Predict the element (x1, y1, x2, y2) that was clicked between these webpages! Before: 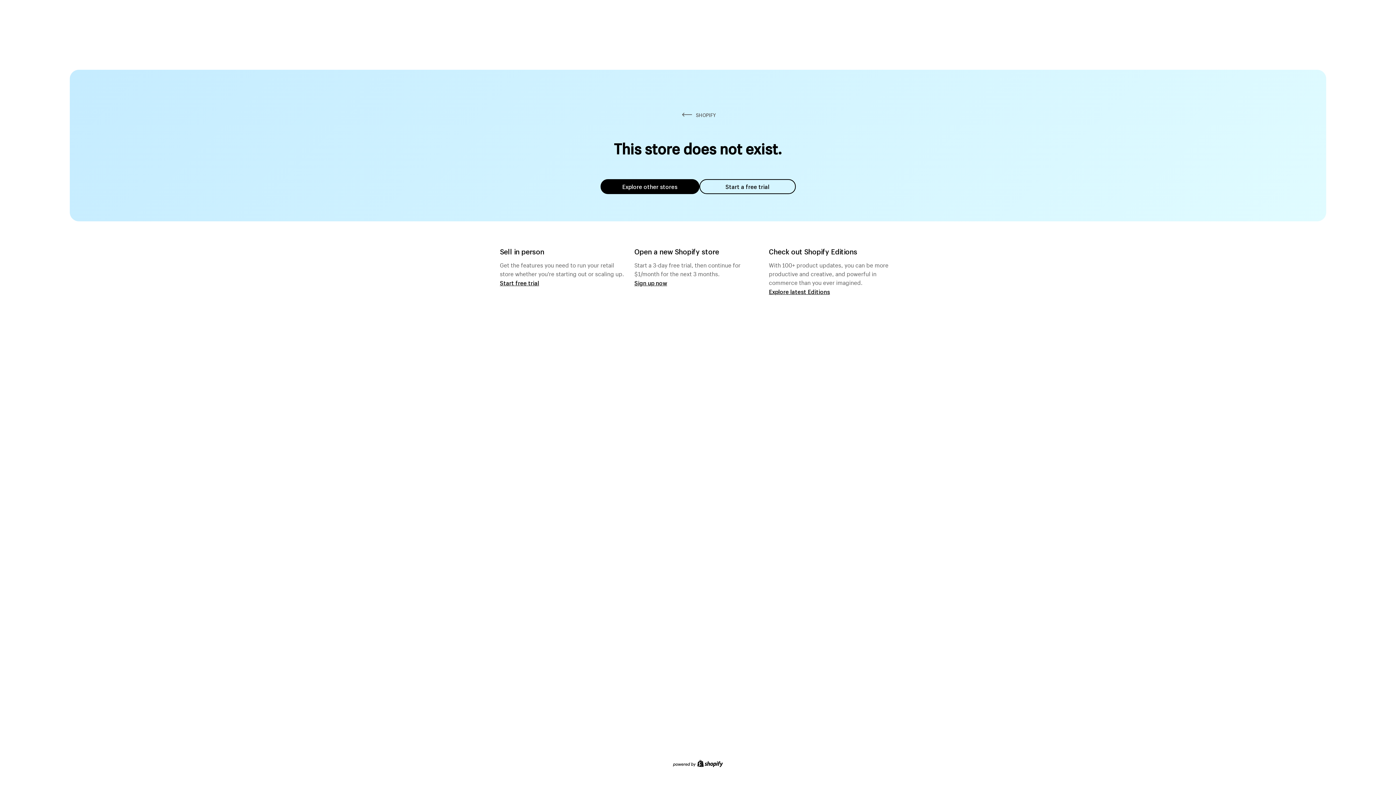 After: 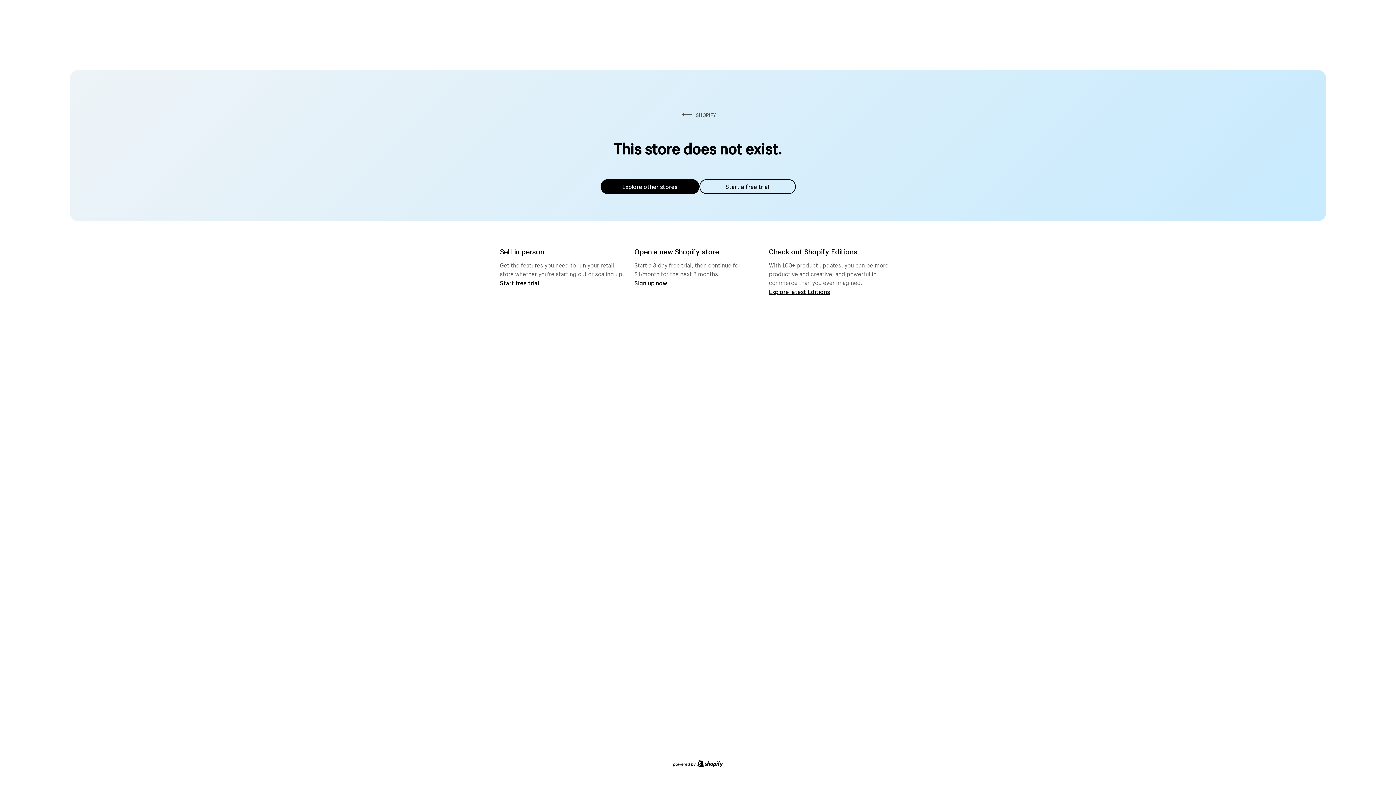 Action: bbox: (600, 179, 699, 194) label: Explore other stores